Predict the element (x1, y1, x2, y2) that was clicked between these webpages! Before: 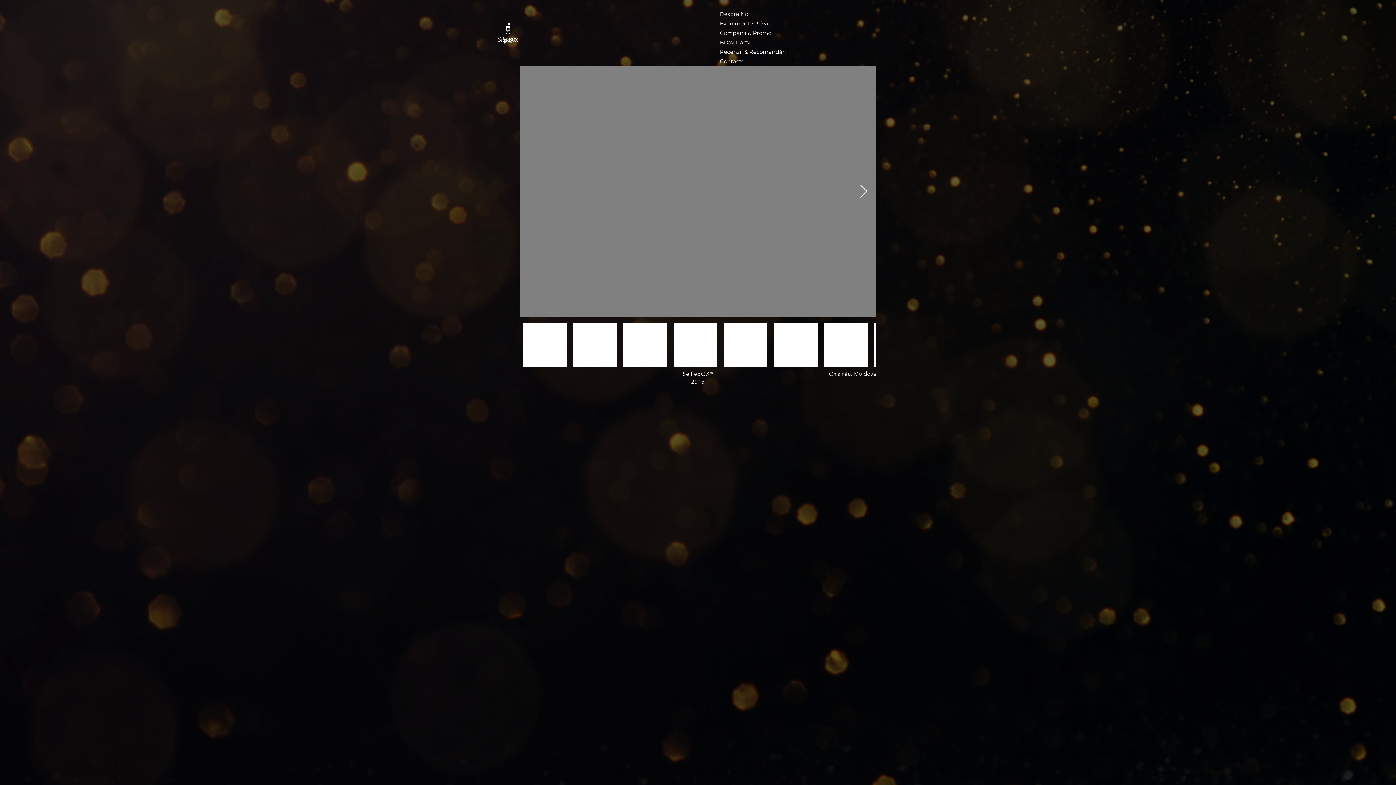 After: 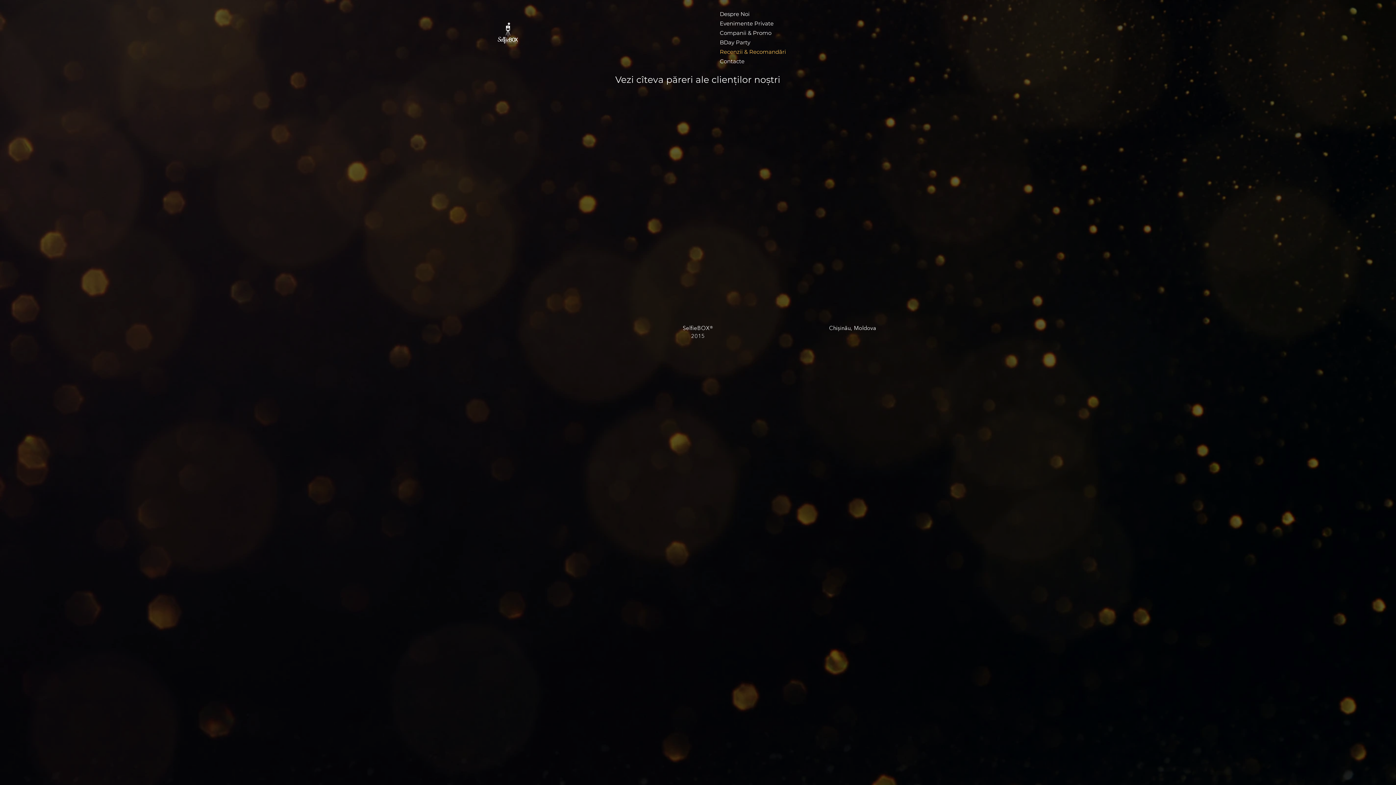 Action: bbox: (720, 47, 862, 56) label: Recenzii & Recomandări